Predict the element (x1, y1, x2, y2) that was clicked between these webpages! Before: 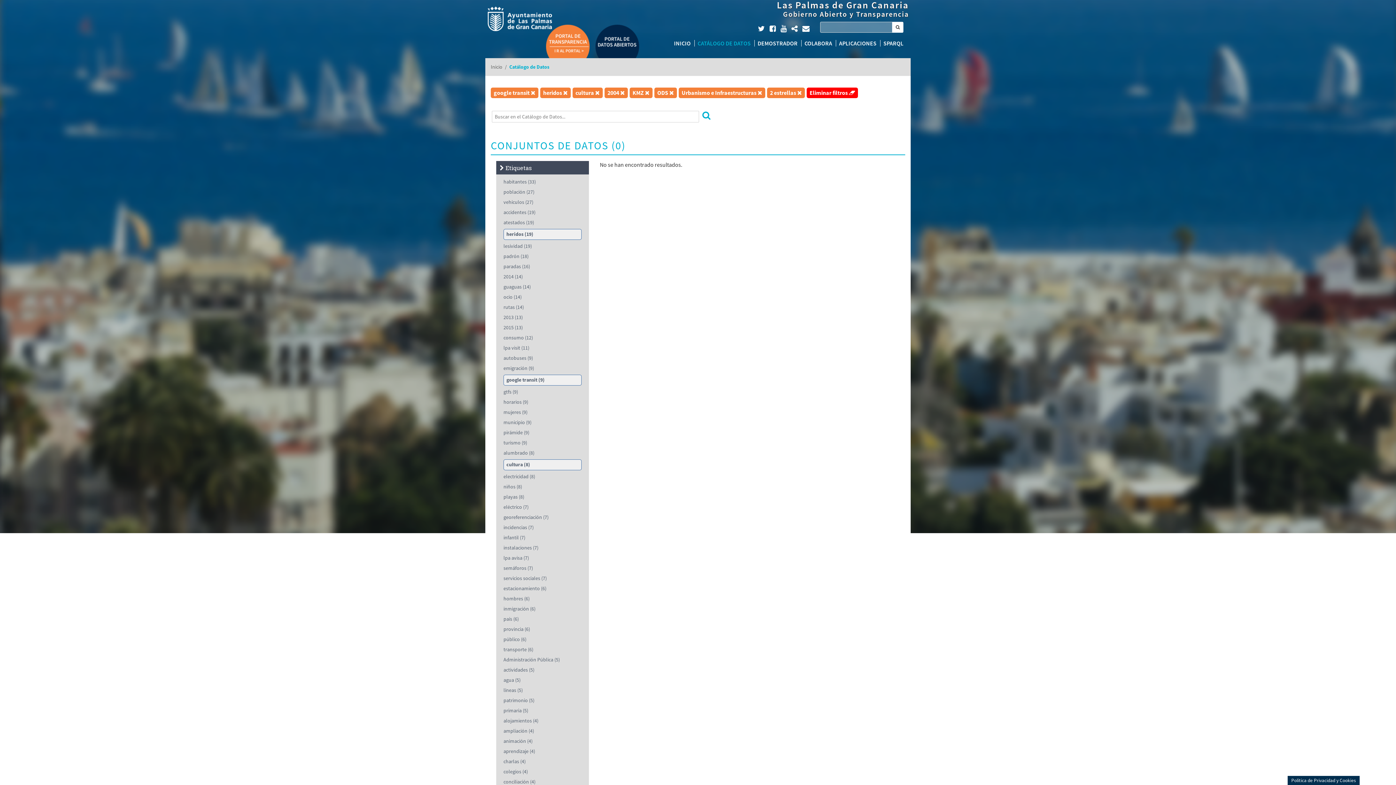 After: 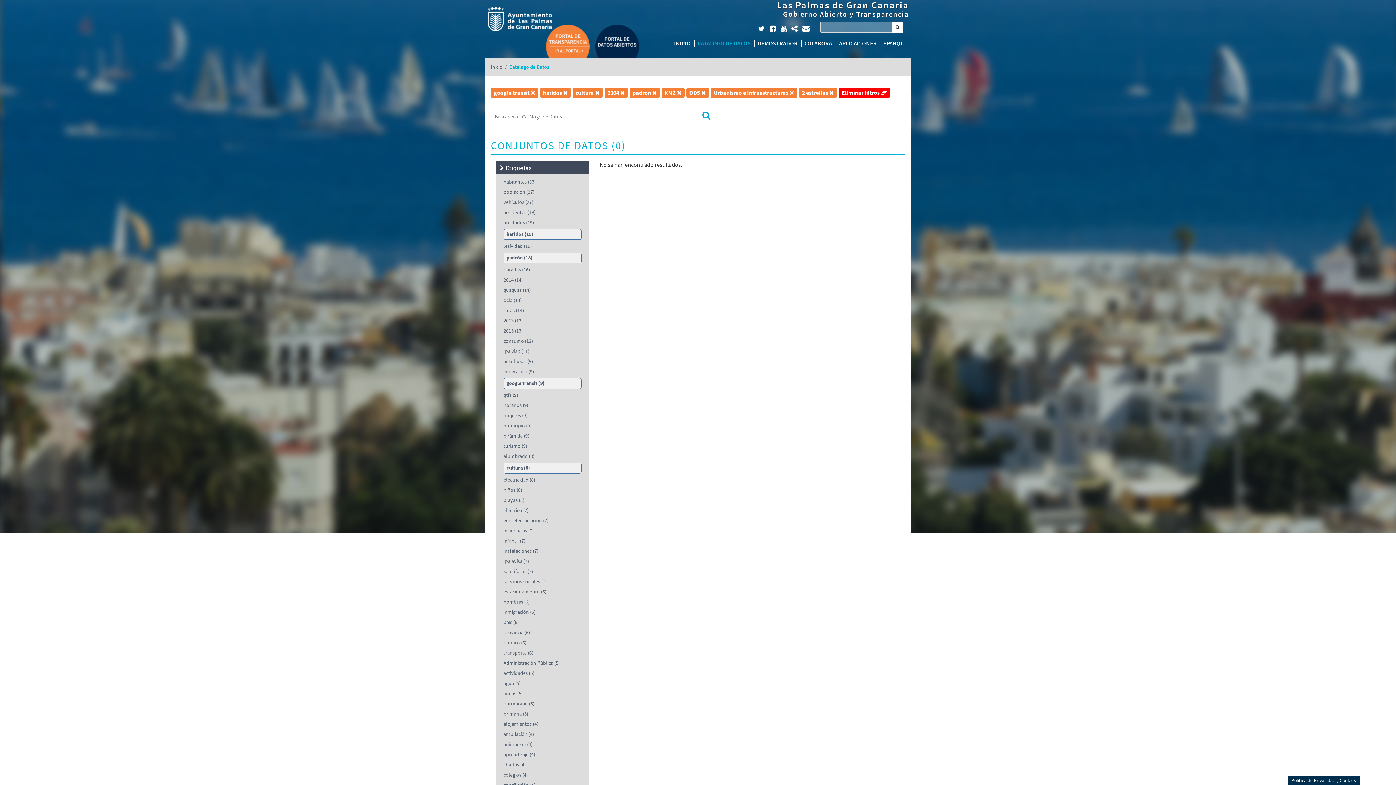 Action: bbox: (503, 252, 528, 259) label: padrón (18)